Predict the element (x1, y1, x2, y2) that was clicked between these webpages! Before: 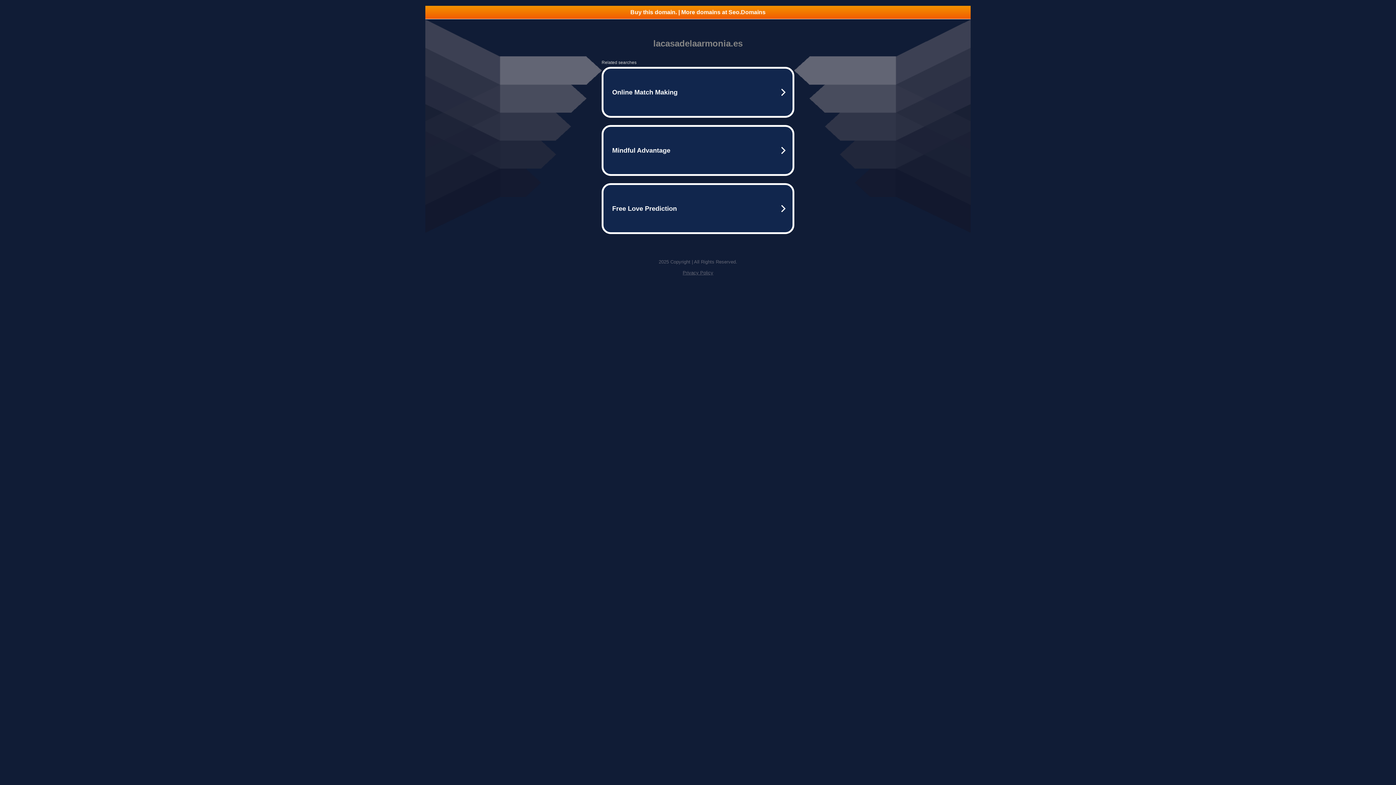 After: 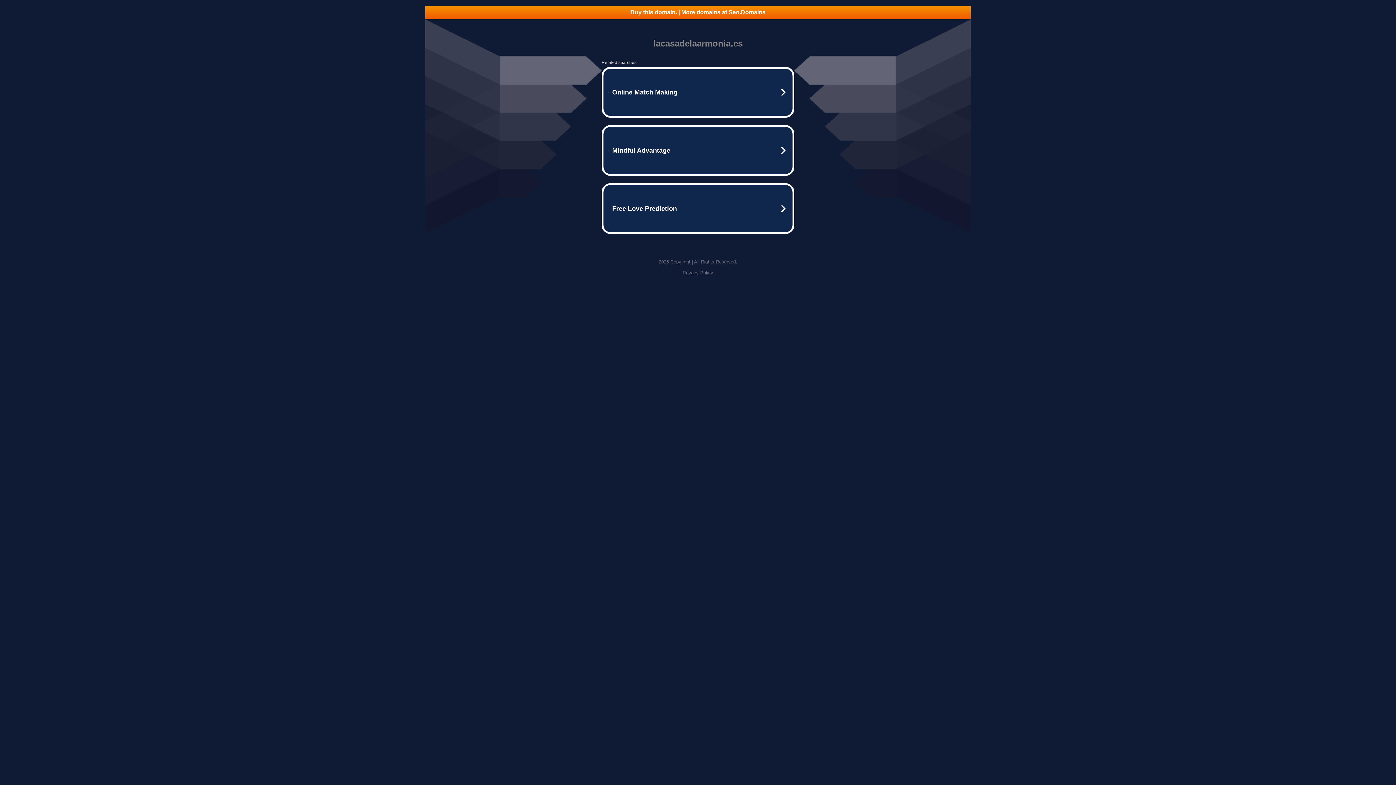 Action: label: Privacy Policy bbox: (682, 270, 713, 275)